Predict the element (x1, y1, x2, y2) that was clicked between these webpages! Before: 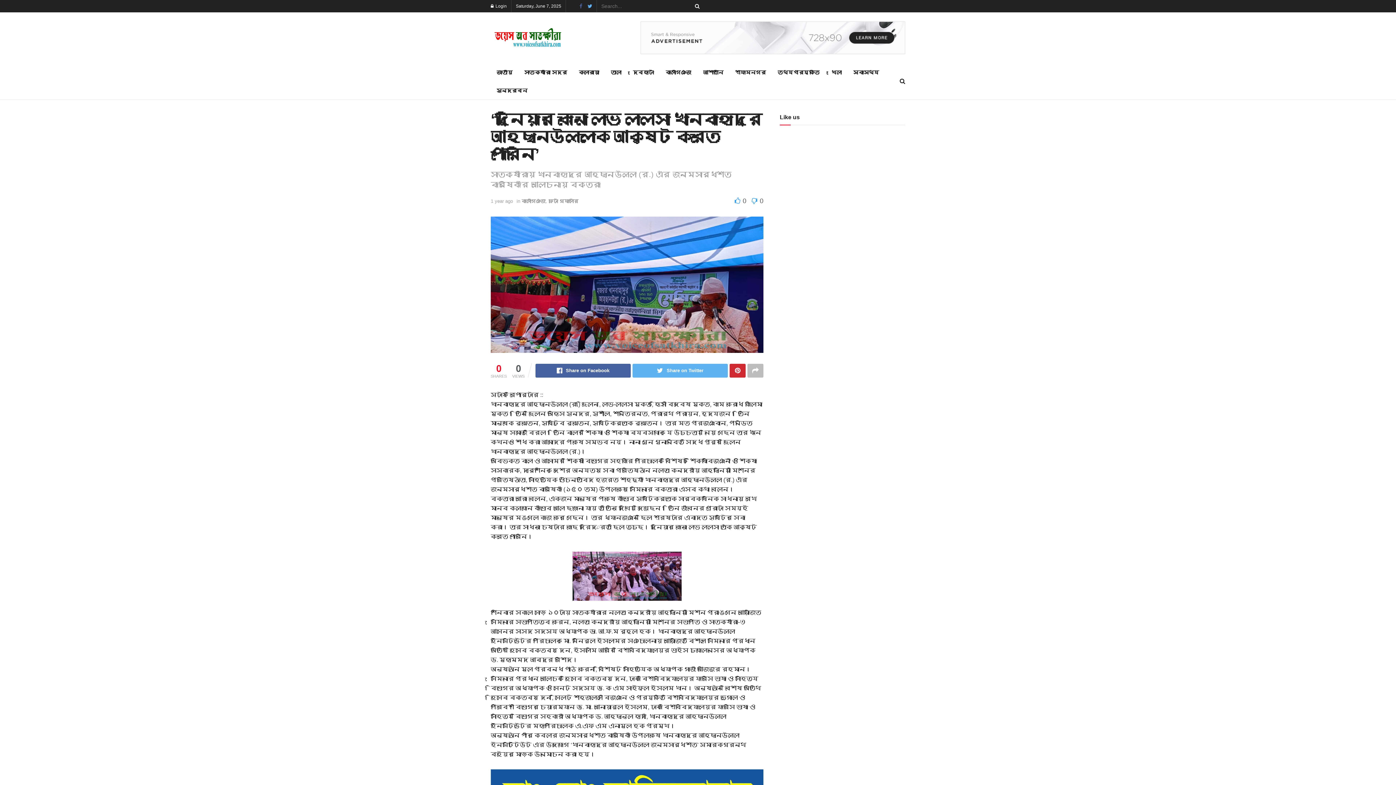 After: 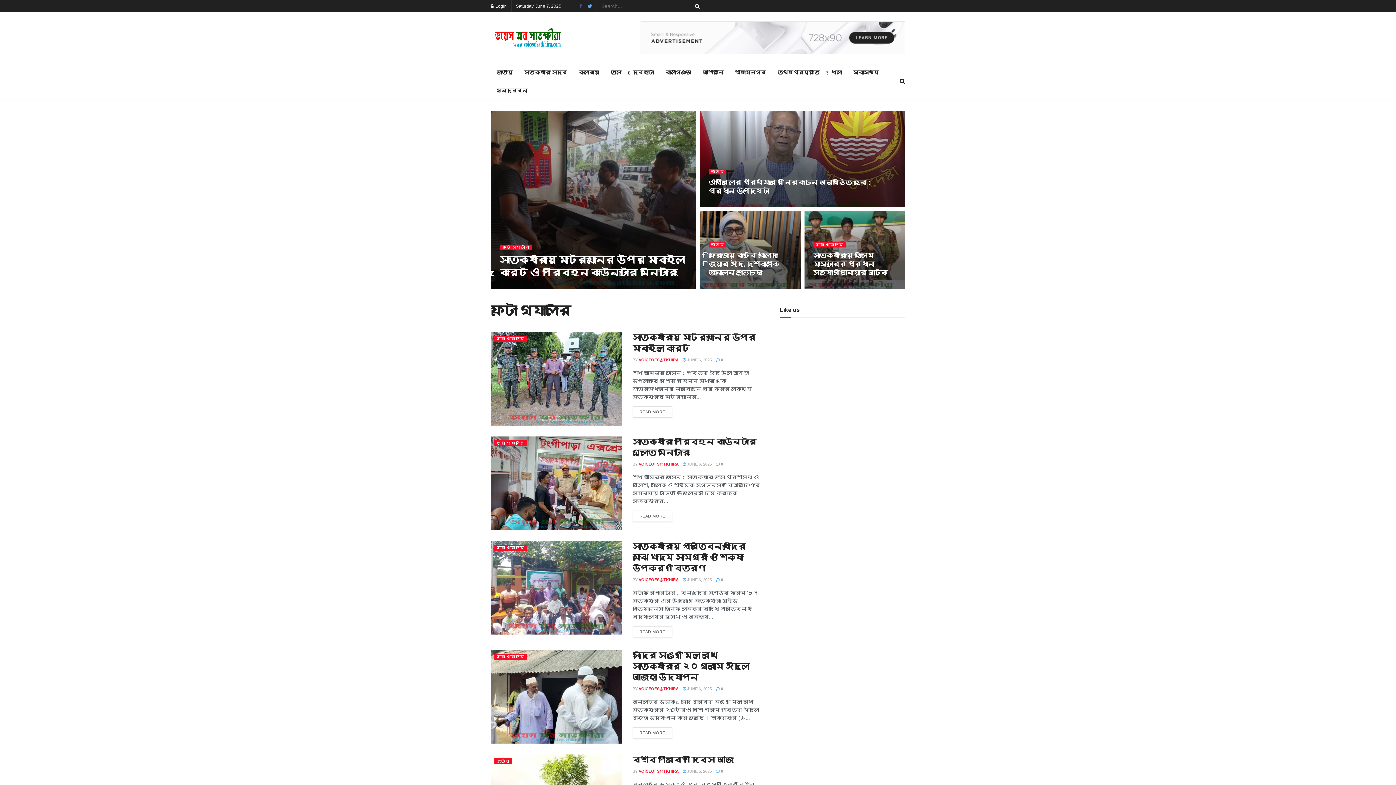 Action: label: ফটো গ্যালারি bbox: (548, 198, 578, 203)